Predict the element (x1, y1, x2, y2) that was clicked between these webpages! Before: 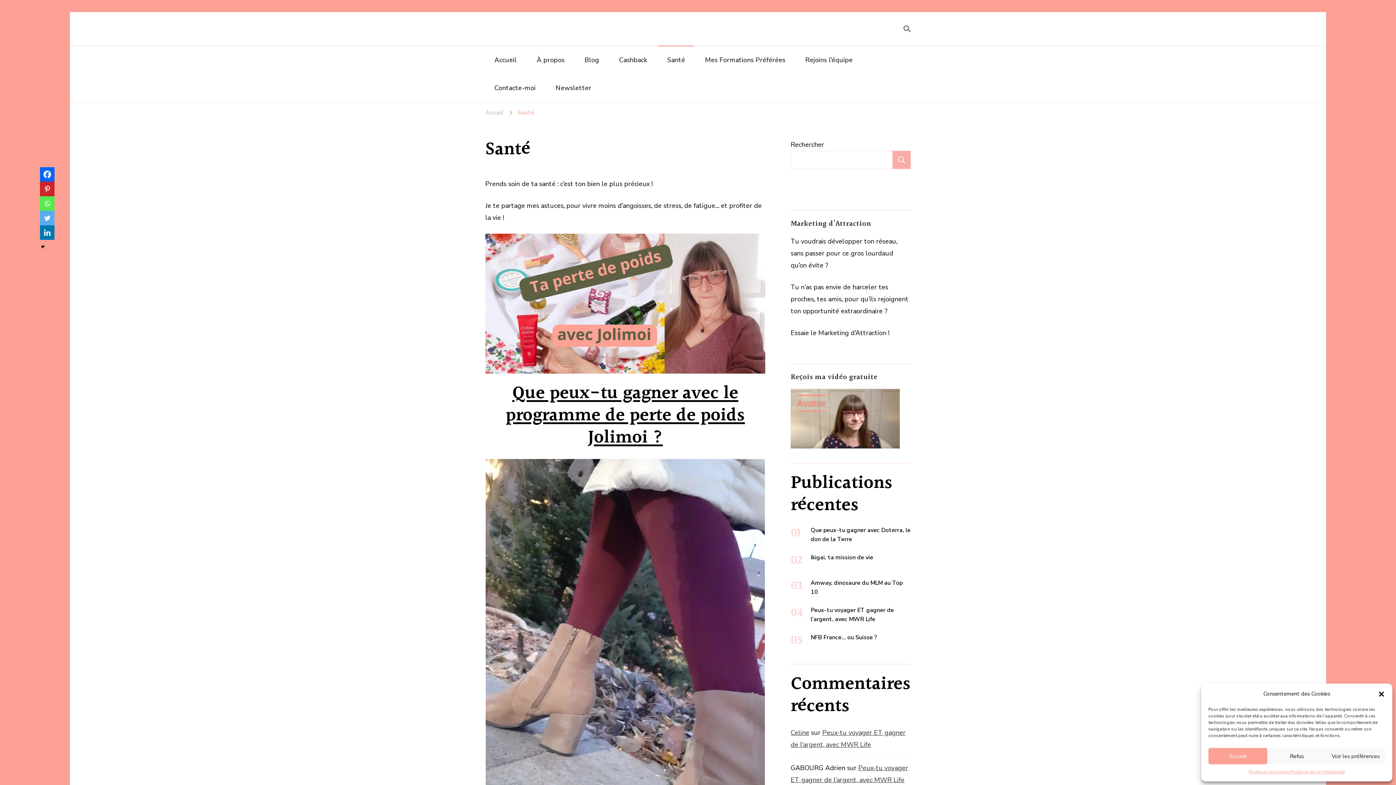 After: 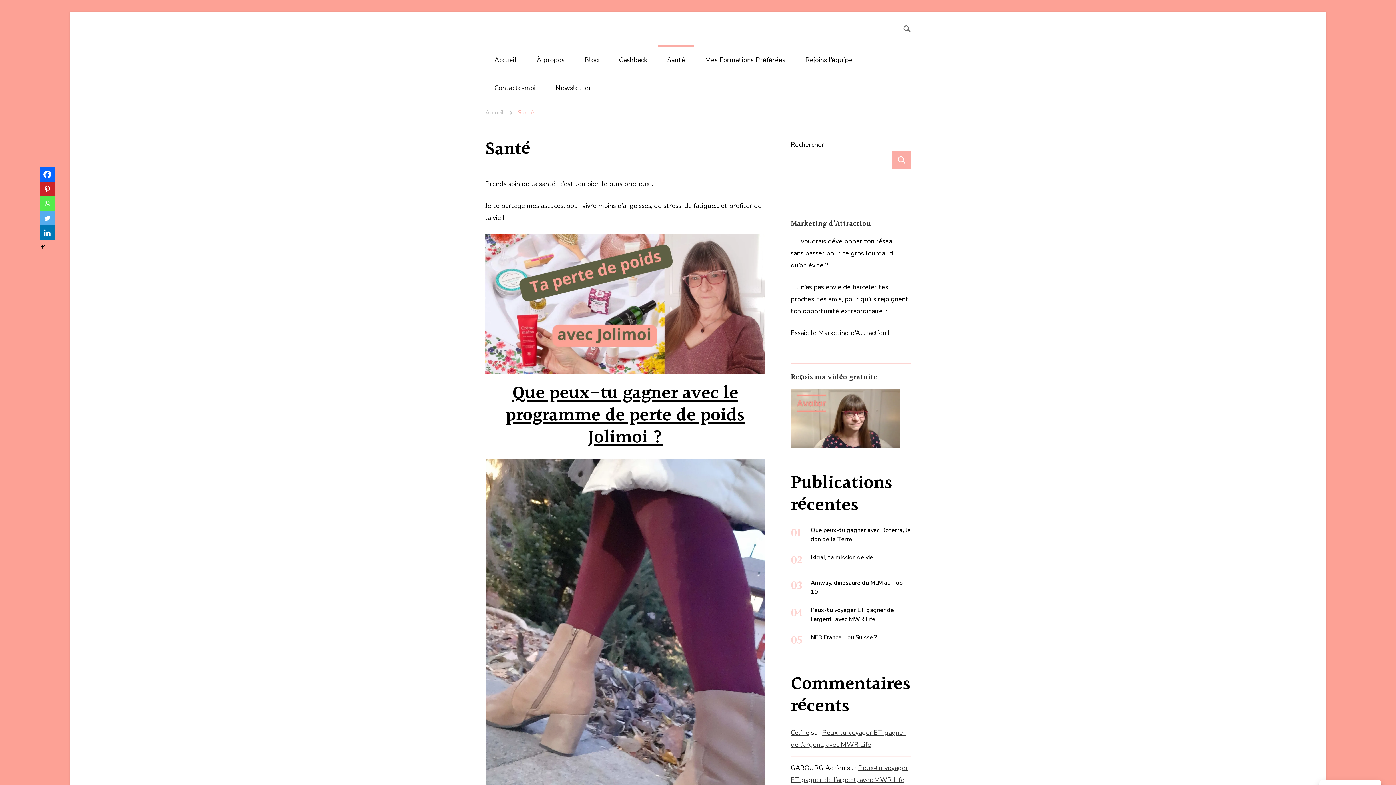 Action: label: Refus bbox: (1267, 748, 1326, 764)